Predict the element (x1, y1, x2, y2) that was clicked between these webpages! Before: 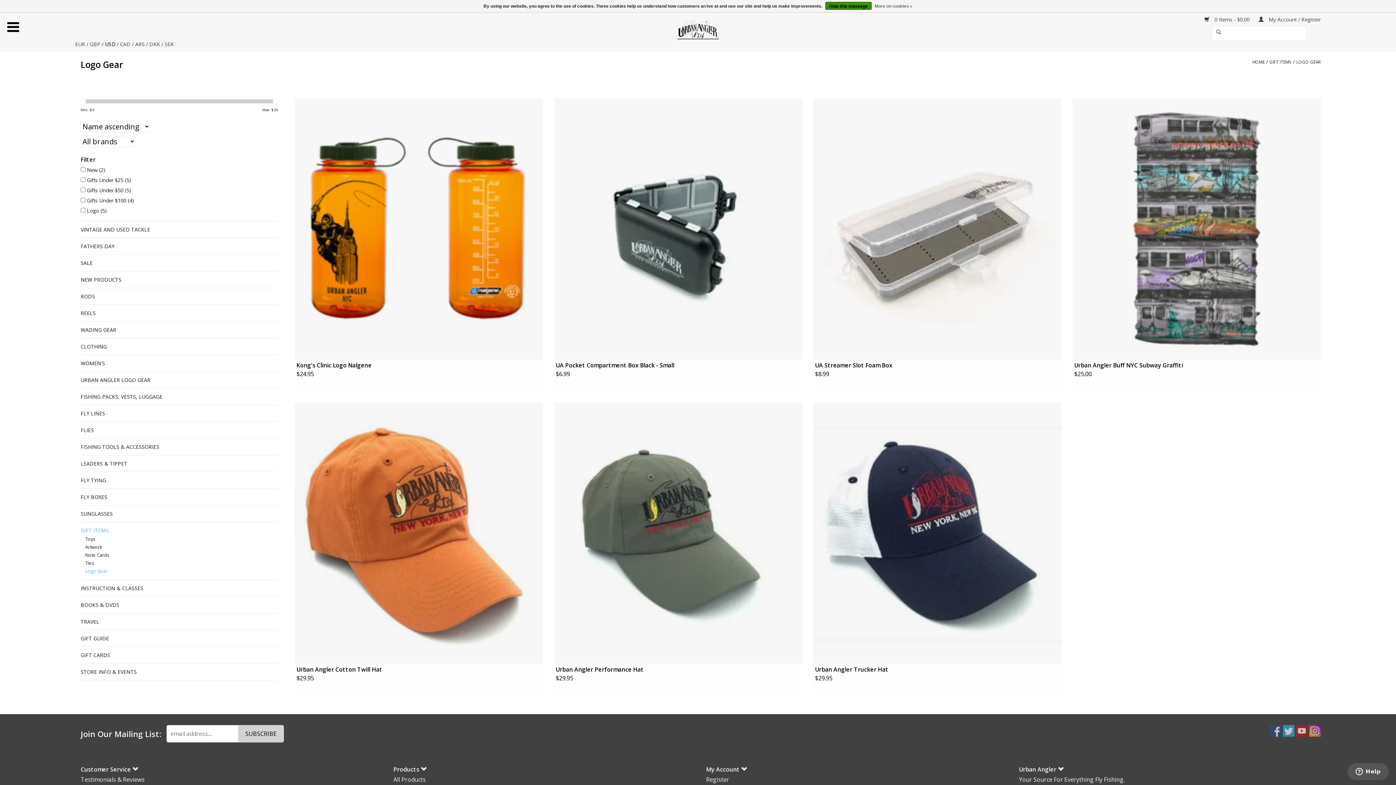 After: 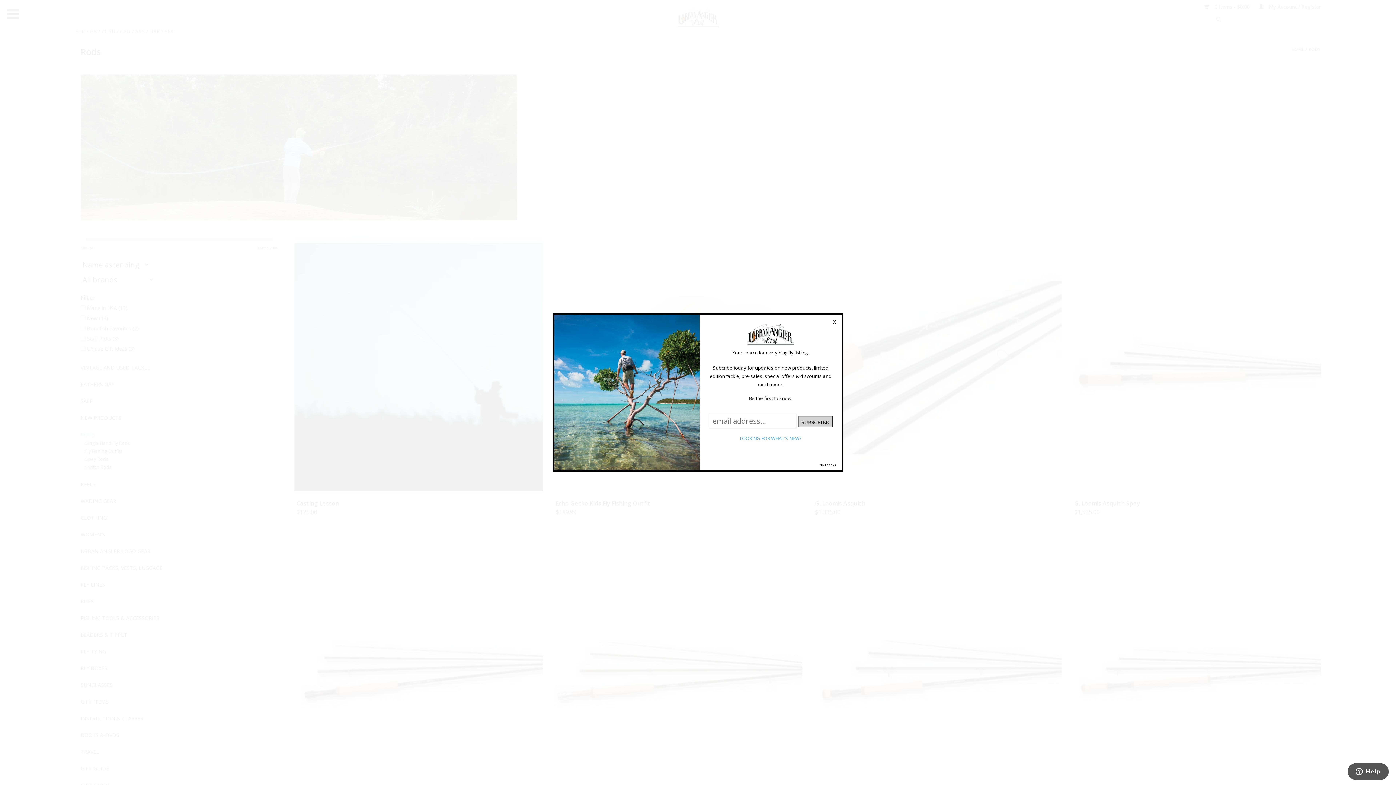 Action: label: RODS bbox: (80, 292, 278, 301)